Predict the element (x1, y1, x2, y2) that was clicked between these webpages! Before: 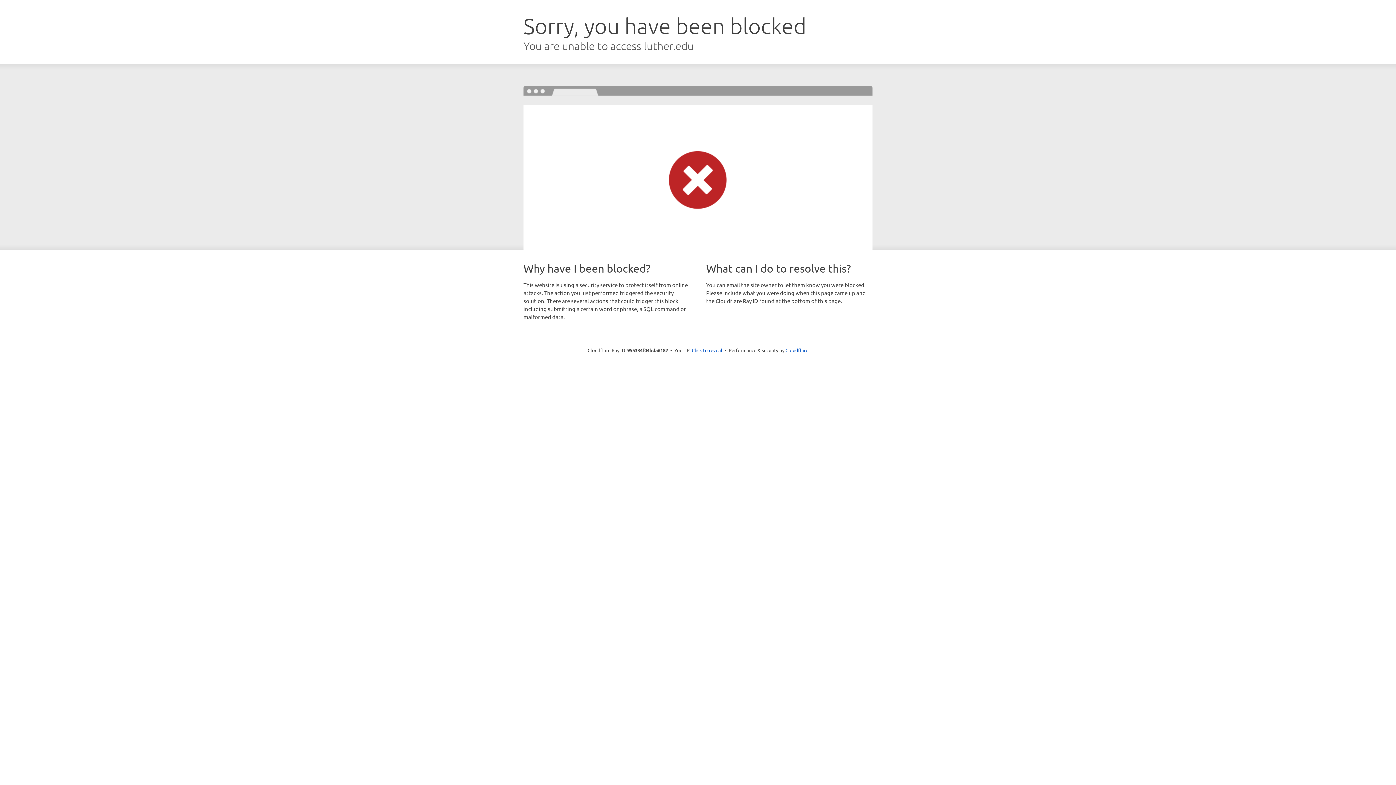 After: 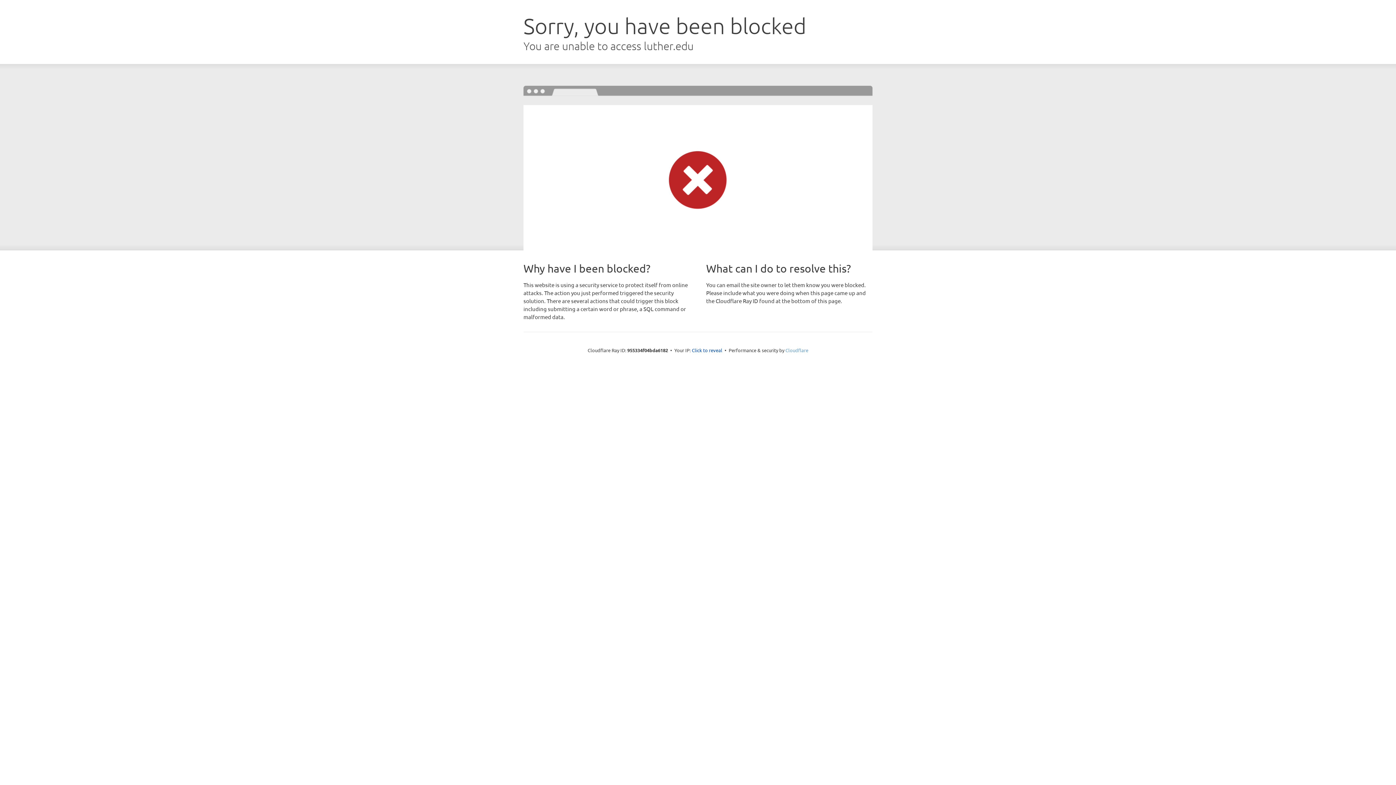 Action: bbox: (785, 347, 808, 353) label: Cloudflare